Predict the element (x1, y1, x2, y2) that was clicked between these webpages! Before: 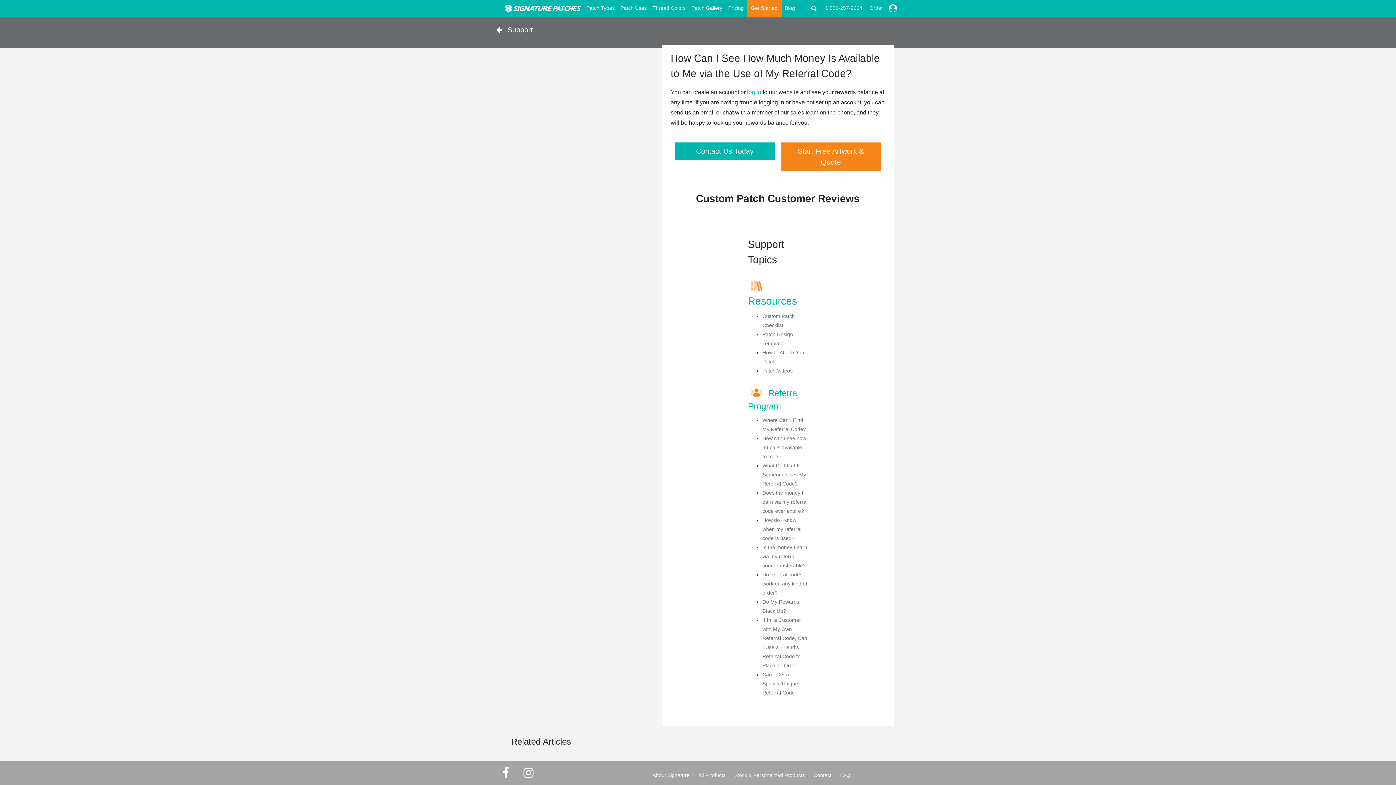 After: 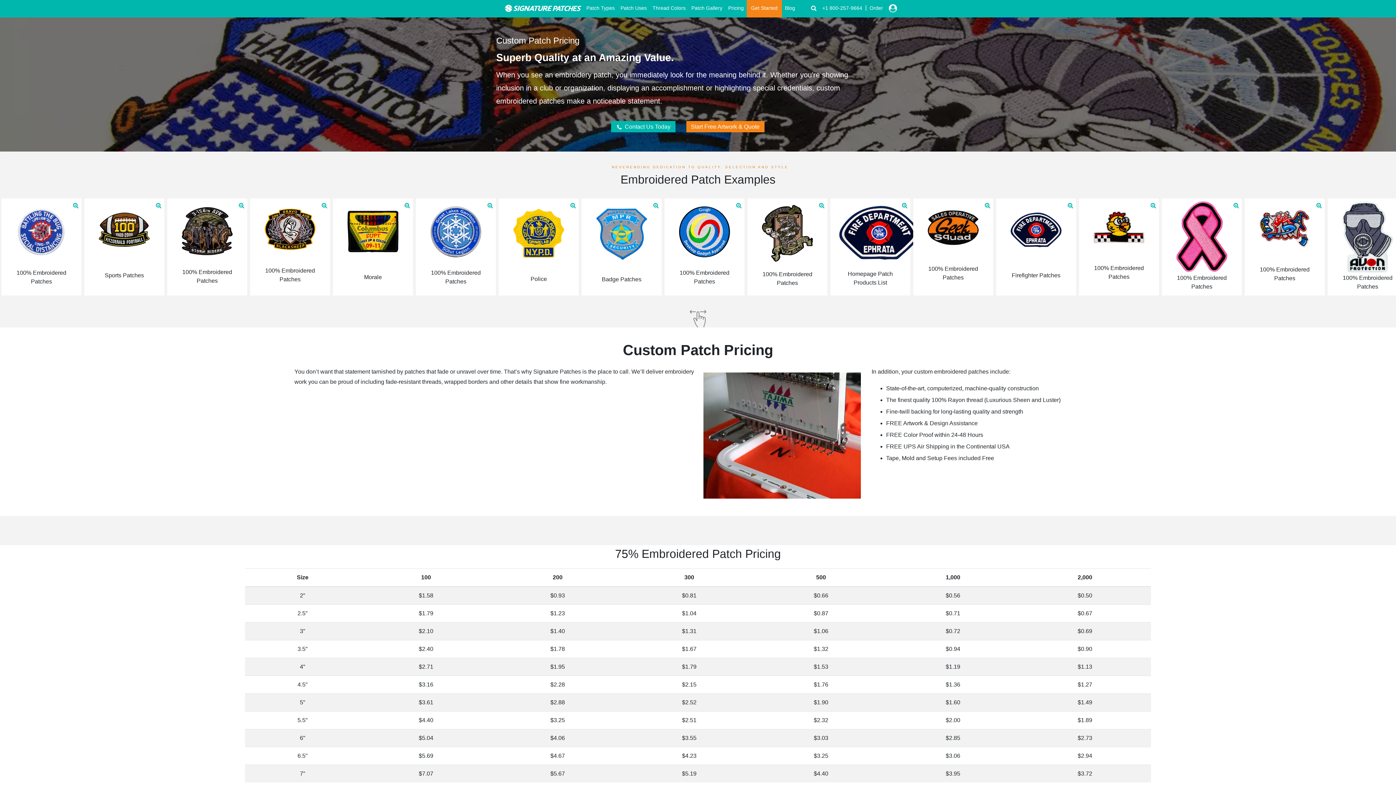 Action: label: Pricing bbox: (726, 0, 745, 14)